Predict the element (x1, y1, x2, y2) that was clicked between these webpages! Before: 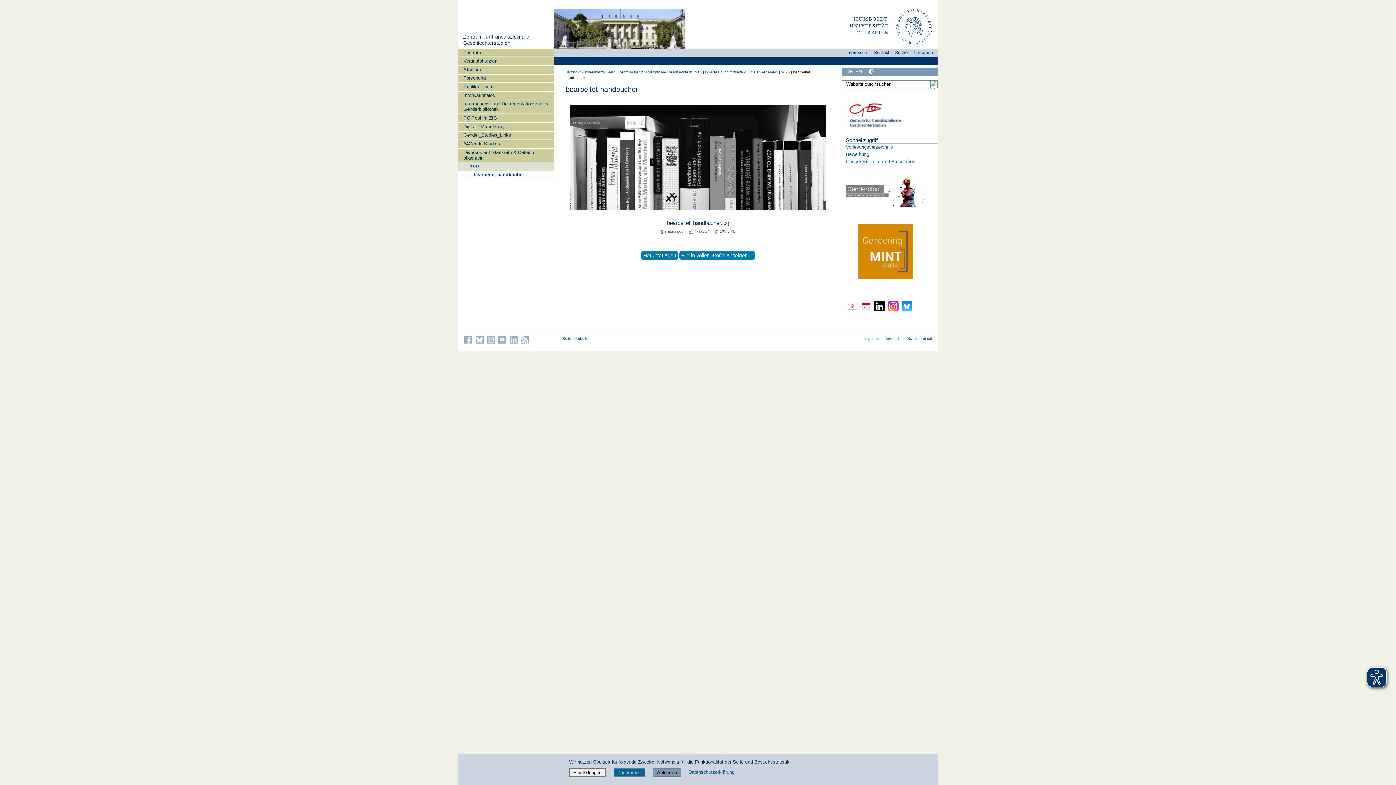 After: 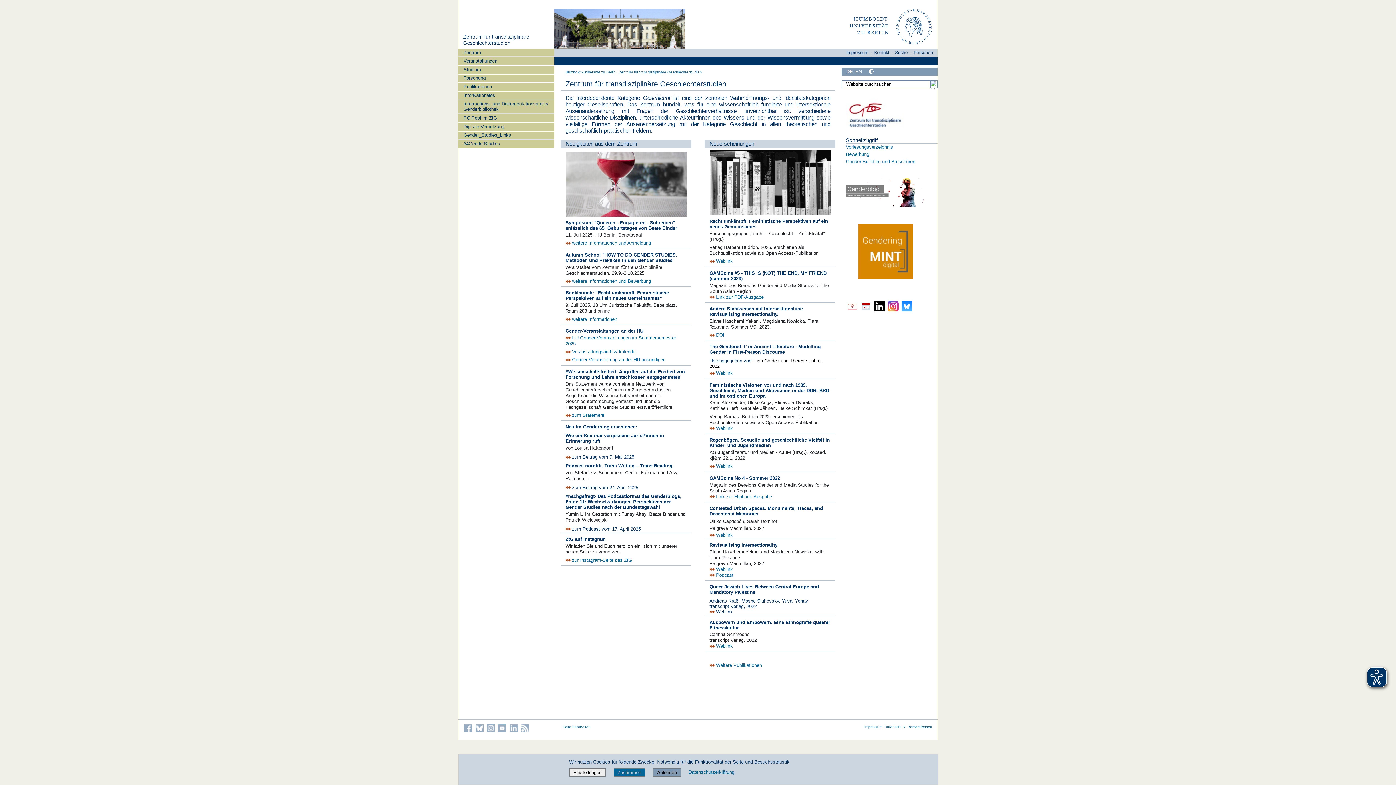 Action: bbox: (619, 70, 702, 74) label: Zentrum für transdisziplinäre Geschlechterstudien